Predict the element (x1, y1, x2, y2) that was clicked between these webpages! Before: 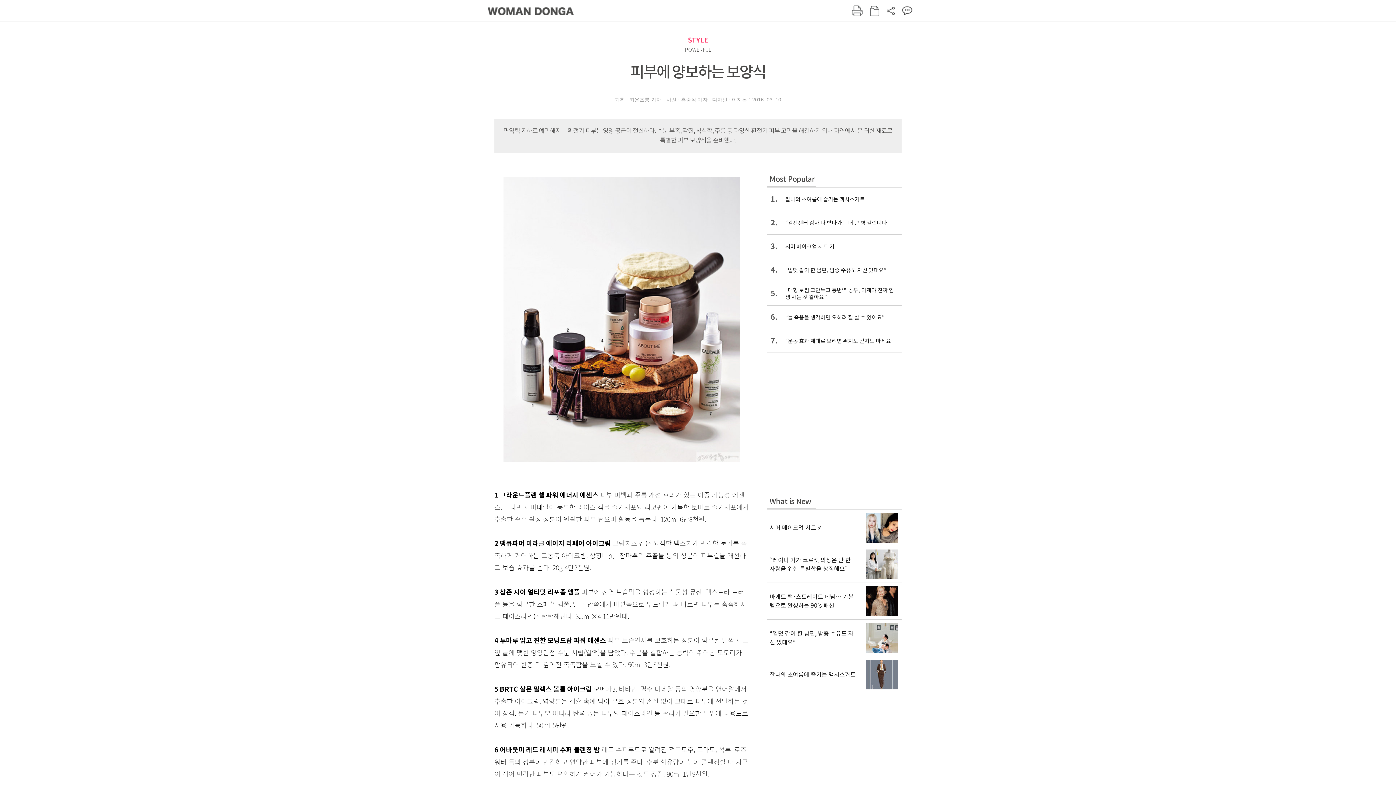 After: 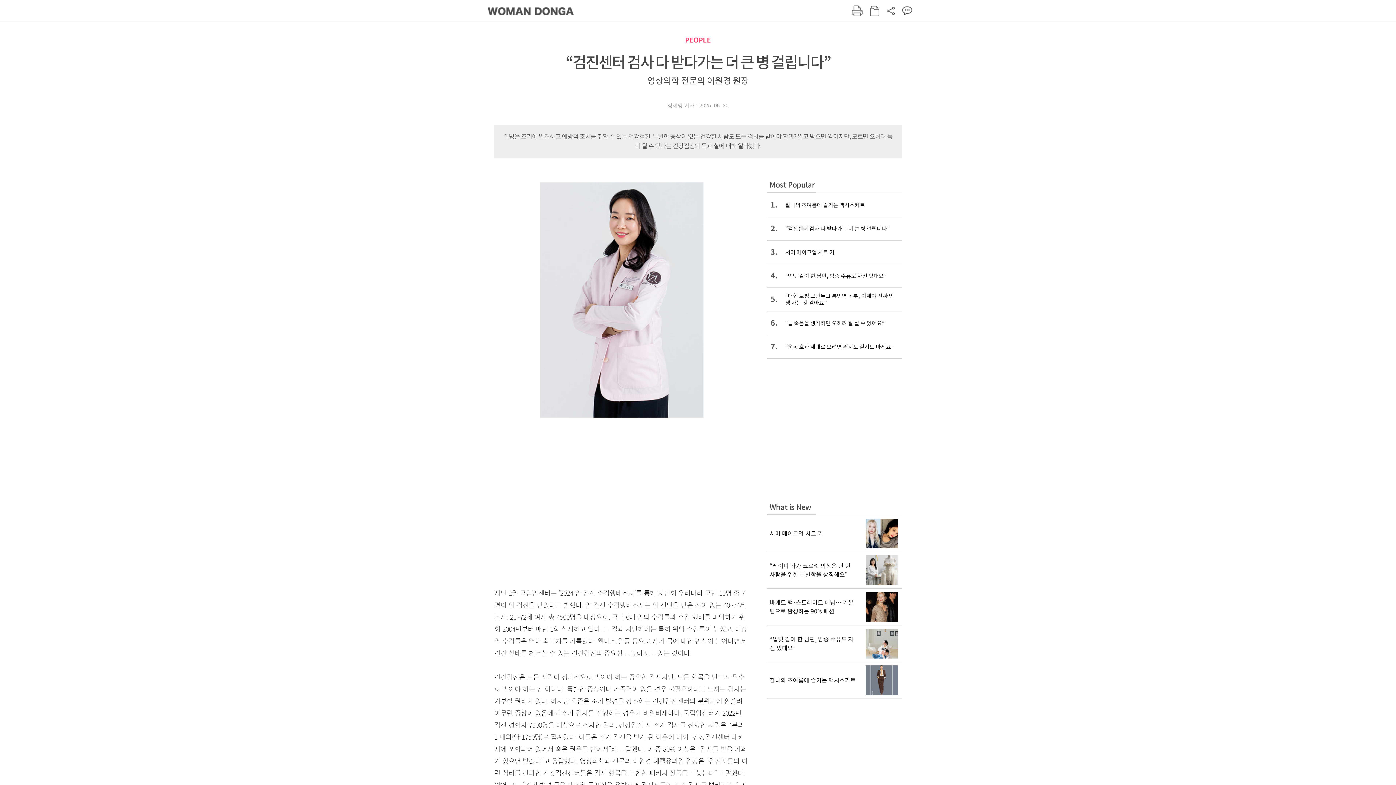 Action: label: 2.
“검진센터 검사 다 받다가는 더 큰 병 걸립니다” bbox: (767, 210, 901, 234)